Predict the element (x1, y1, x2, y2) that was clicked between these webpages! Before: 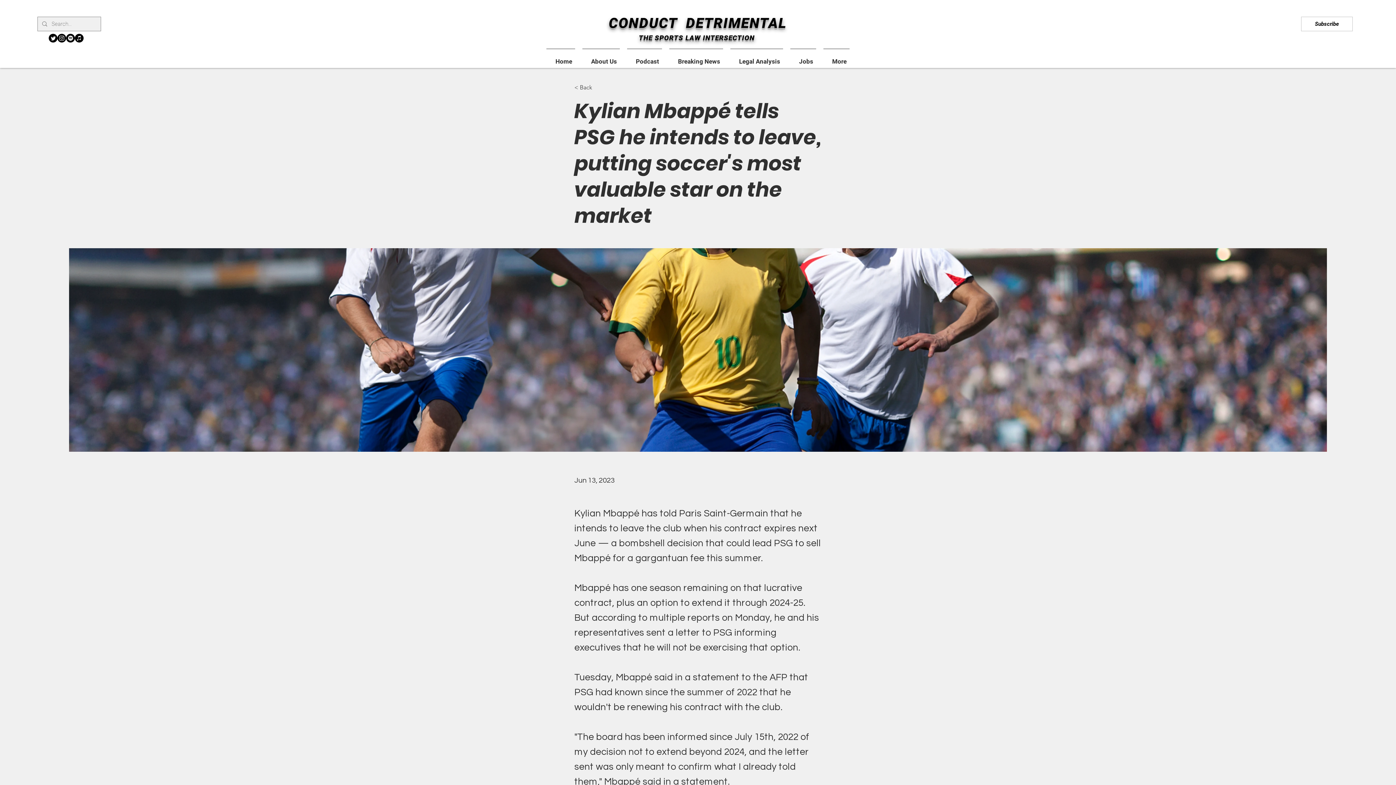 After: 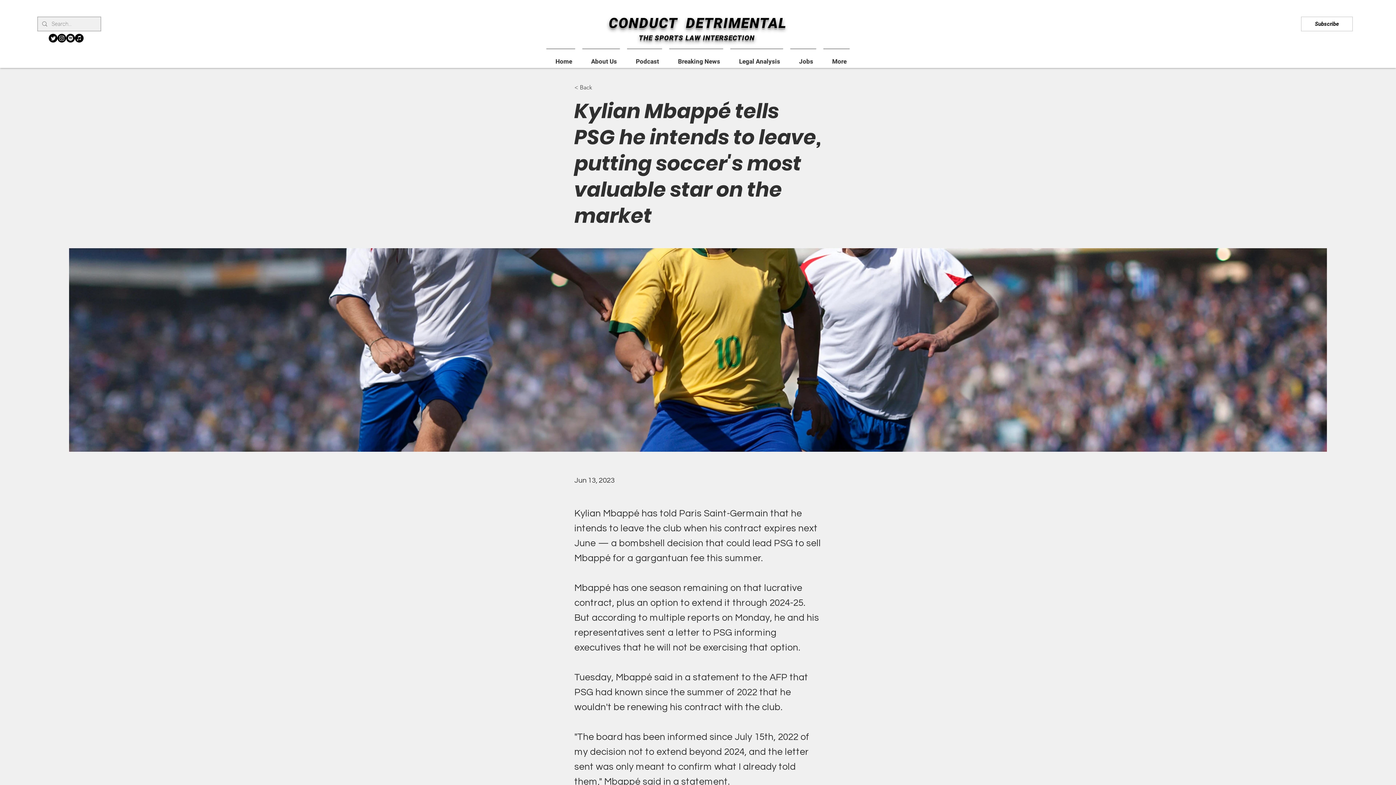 Action: label: Twitter    bbox: (48, 33, 57, 42)